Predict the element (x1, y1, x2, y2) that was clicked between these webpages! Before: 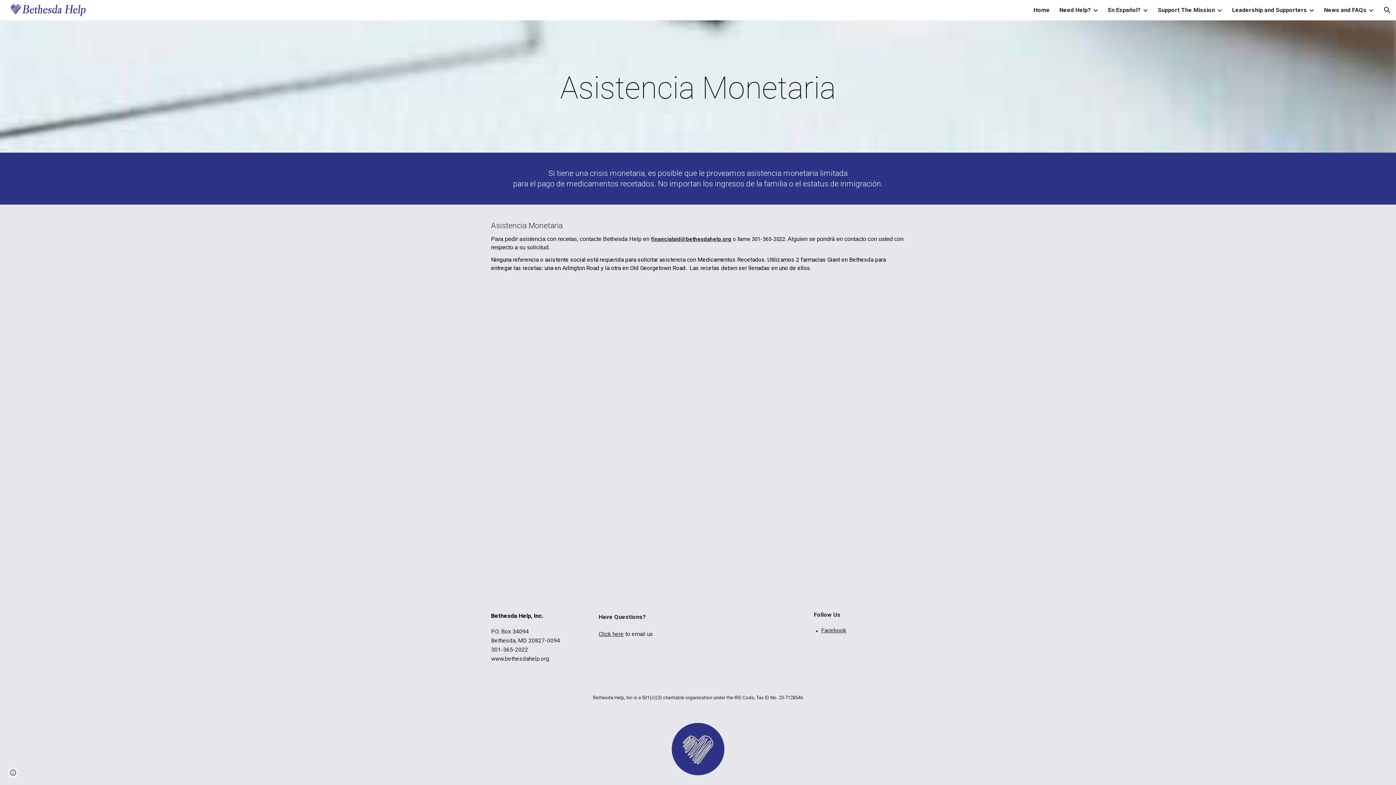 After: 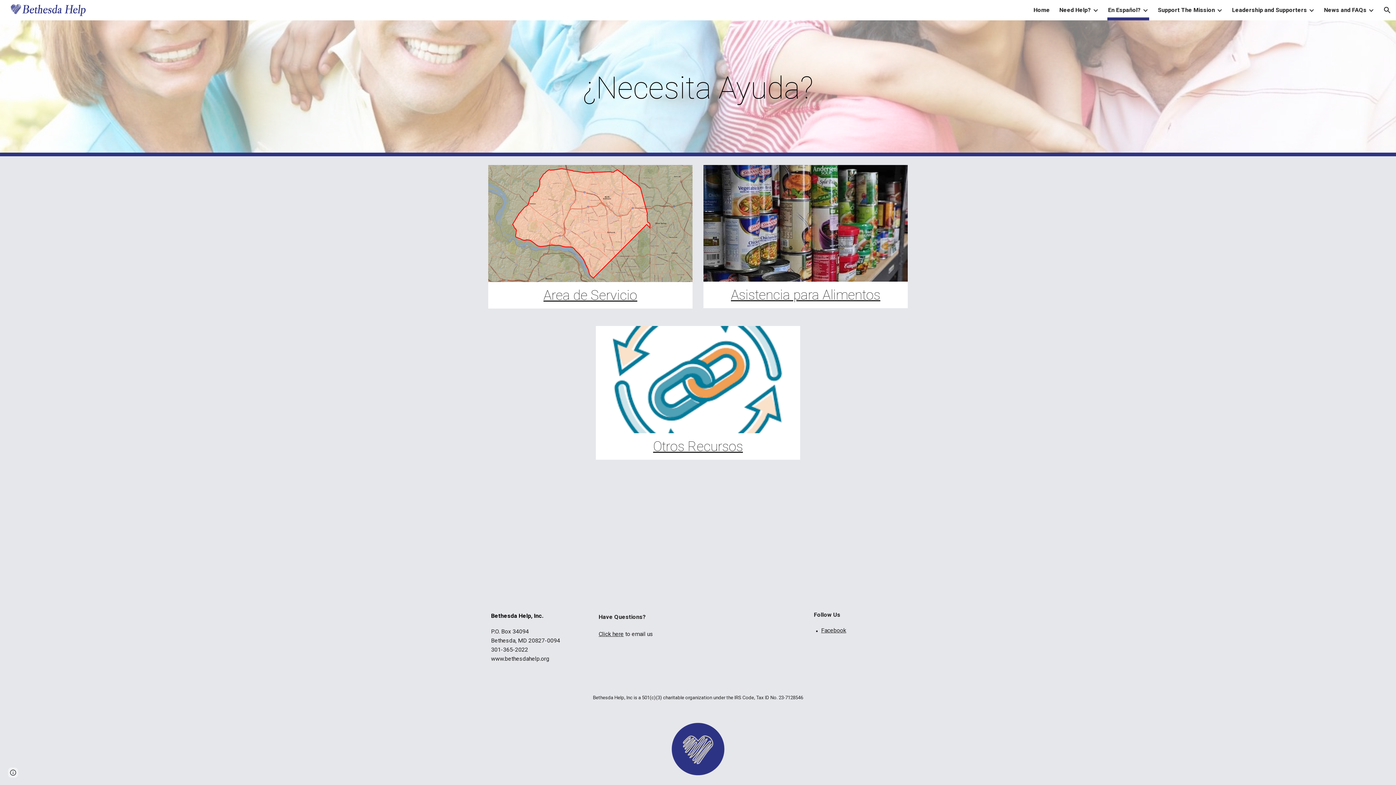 Action: label: En Español? bbox: (1108, 5, 1141, 15)